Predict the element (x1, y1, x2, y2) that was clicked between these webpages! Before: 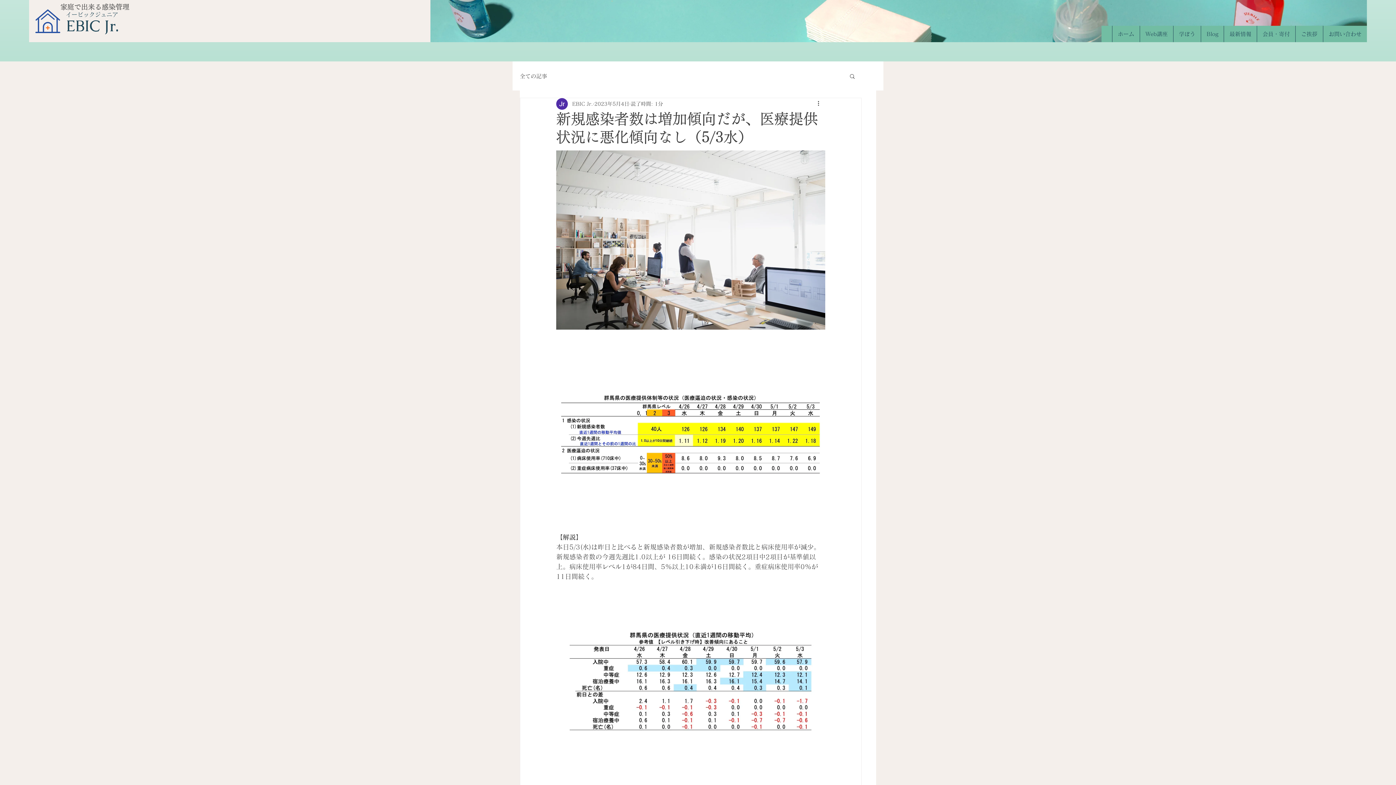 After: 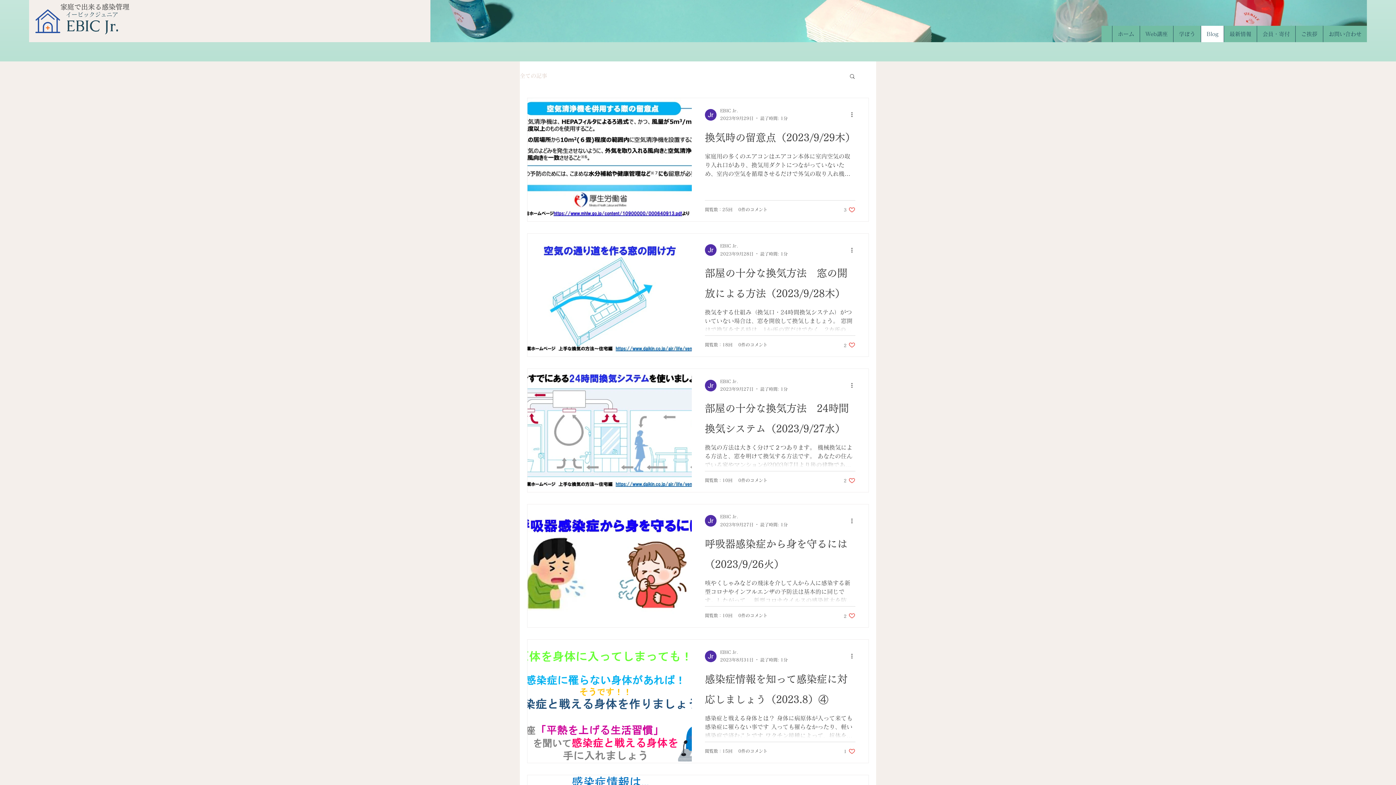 Action: bbox: (520, 72, 547, 79) label: 全ての記事